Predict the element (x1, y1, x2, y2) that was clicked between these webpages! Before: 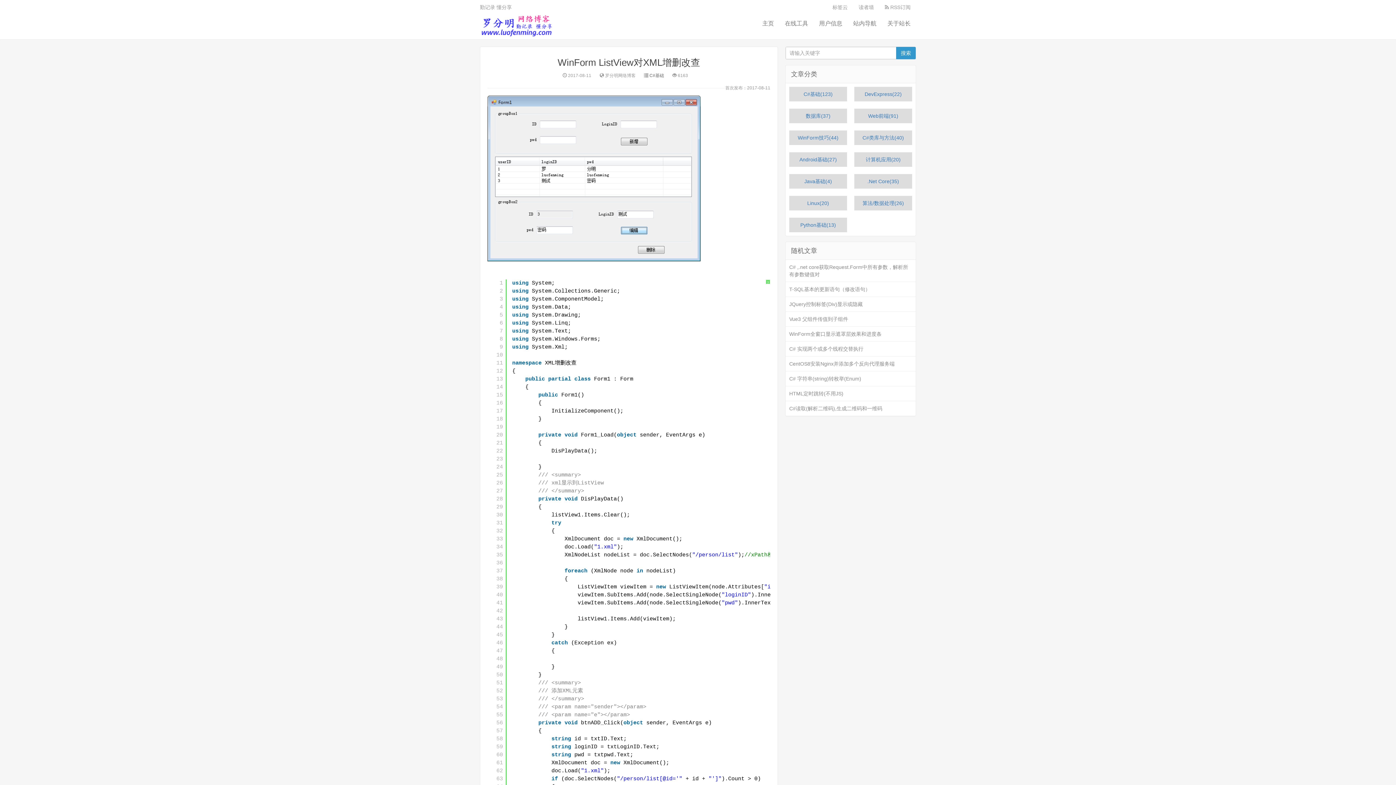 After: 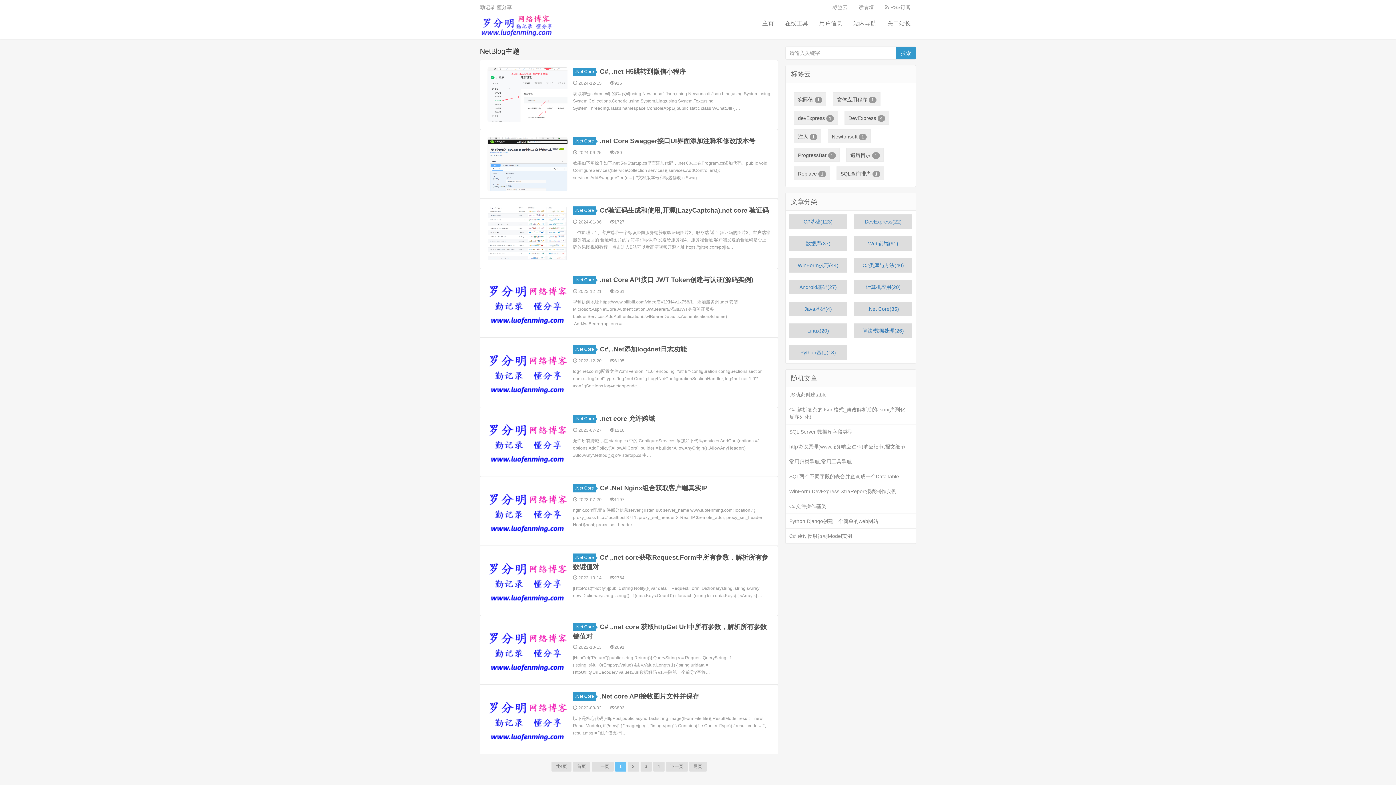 Action: bbox: (867, 178, 899, 184) label: .Net Core(35)